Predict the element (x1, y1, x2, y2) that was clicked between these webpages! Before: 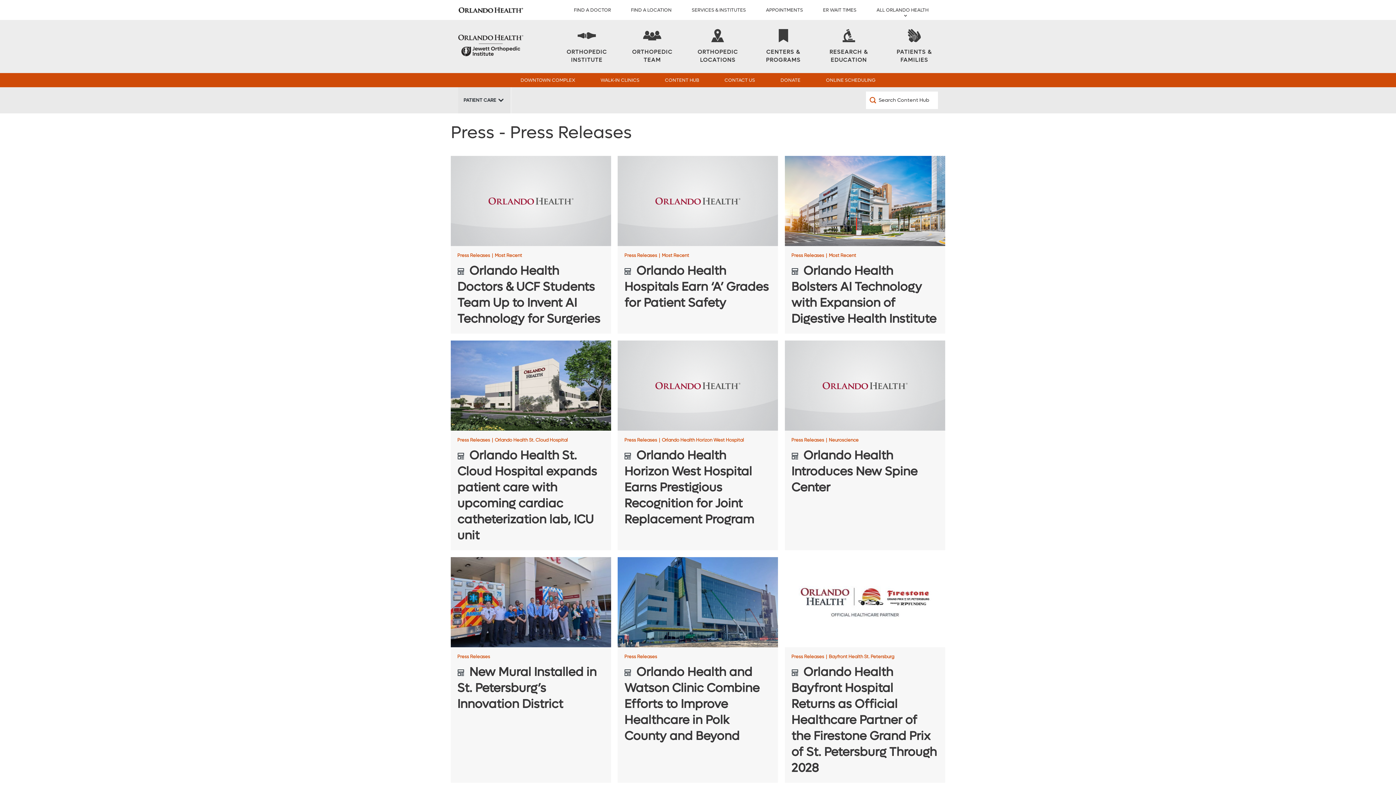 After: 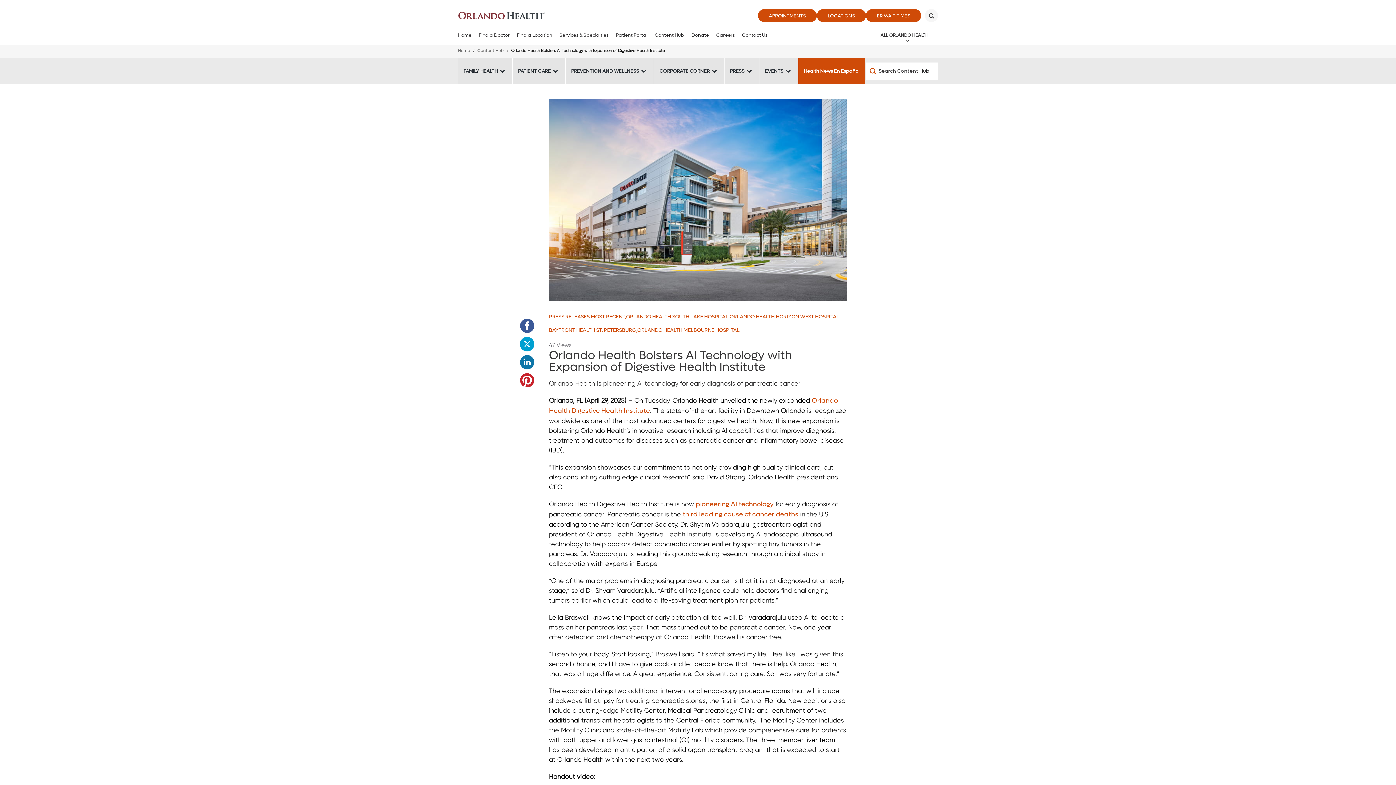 Action: label: Orlando Health Bolsters AI Technology with Expansion of Digestive Health Institute bbox: (785, 156, 945, 246)